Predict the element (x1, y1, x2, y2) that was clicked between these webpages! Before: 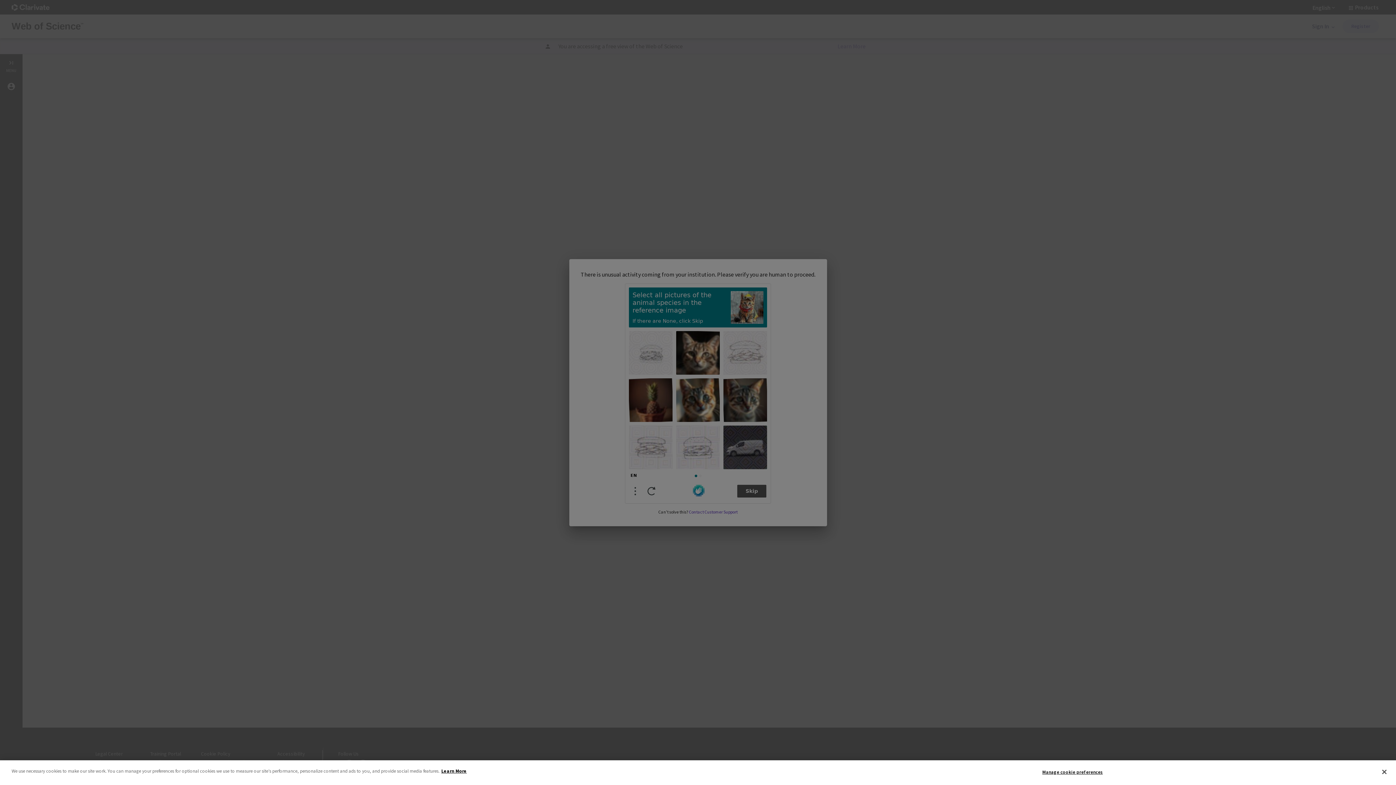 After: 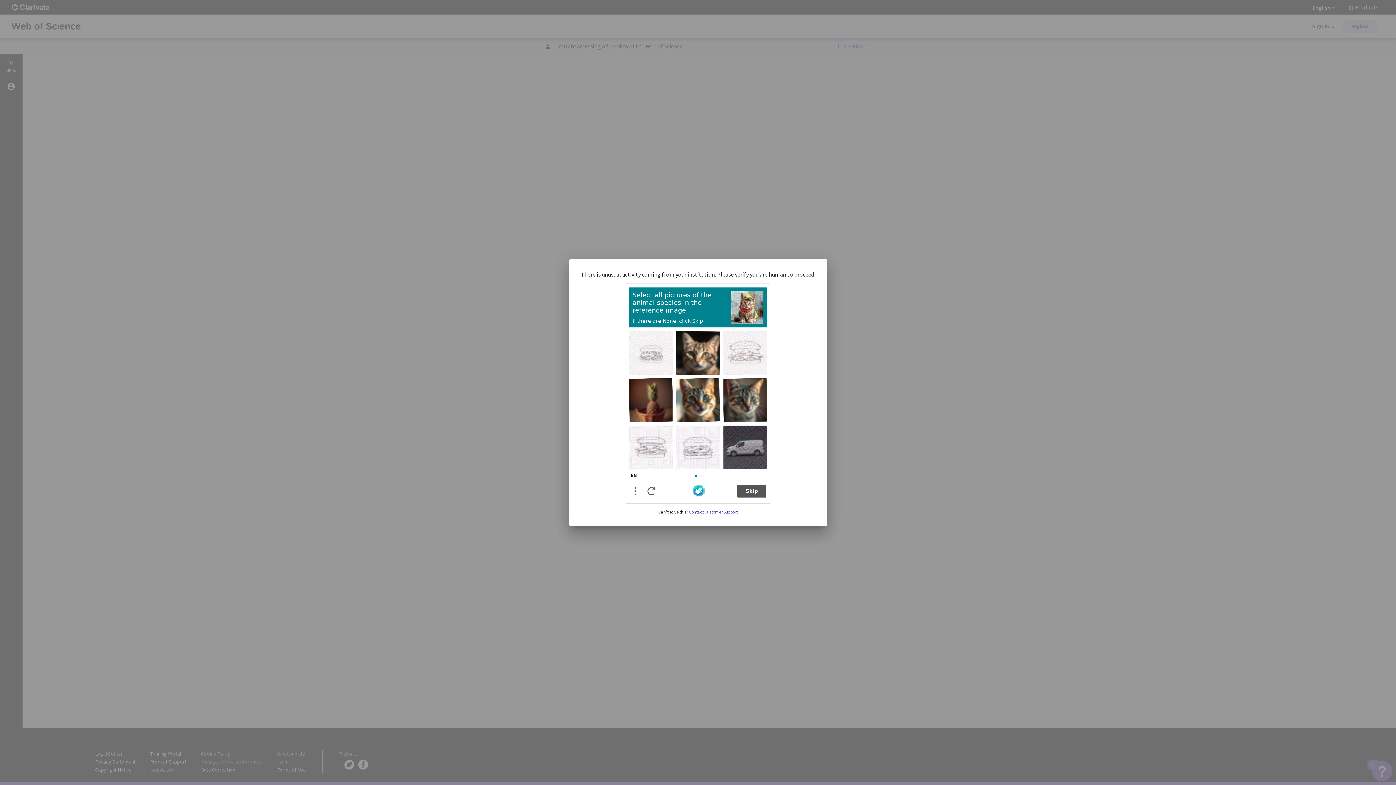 Action: bbox: (1376, 764, 1392, 780) label: Close